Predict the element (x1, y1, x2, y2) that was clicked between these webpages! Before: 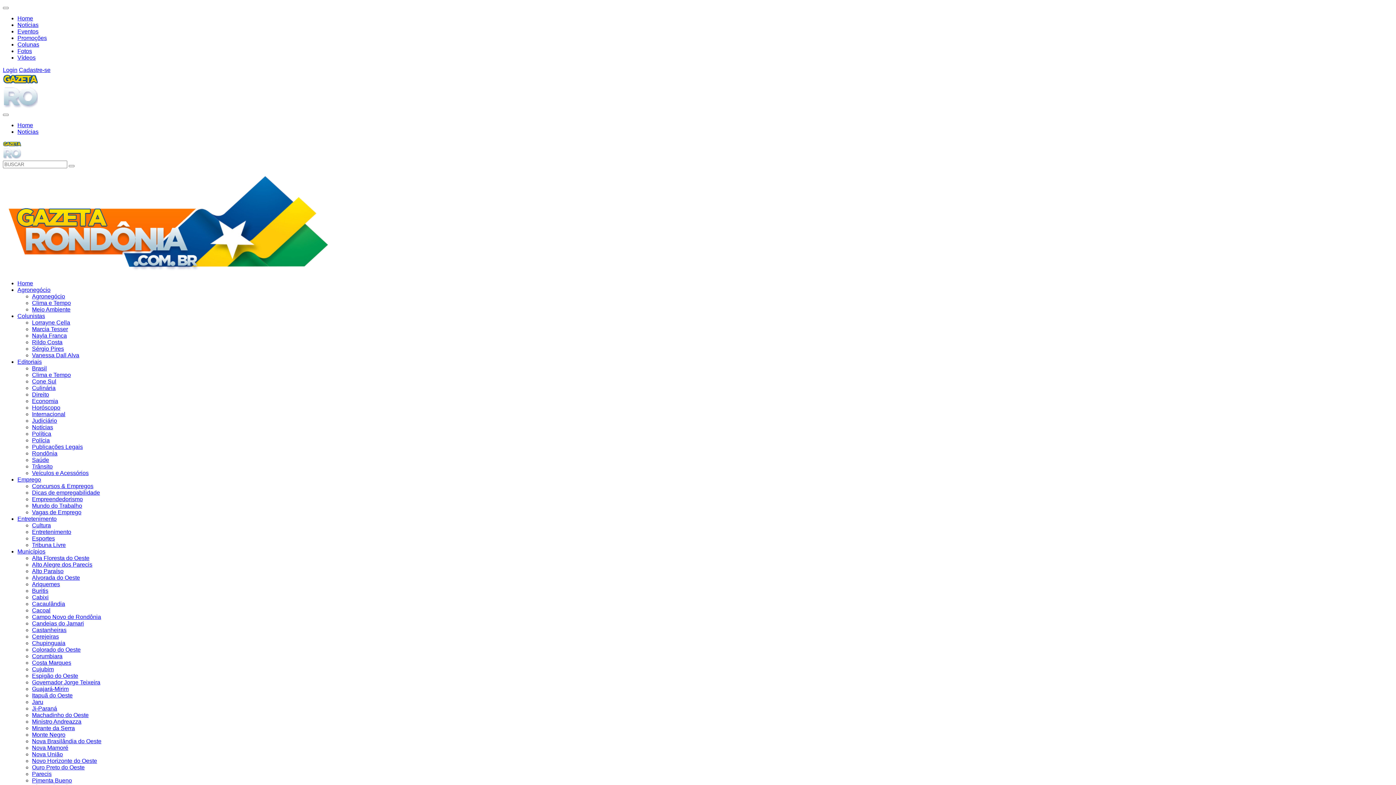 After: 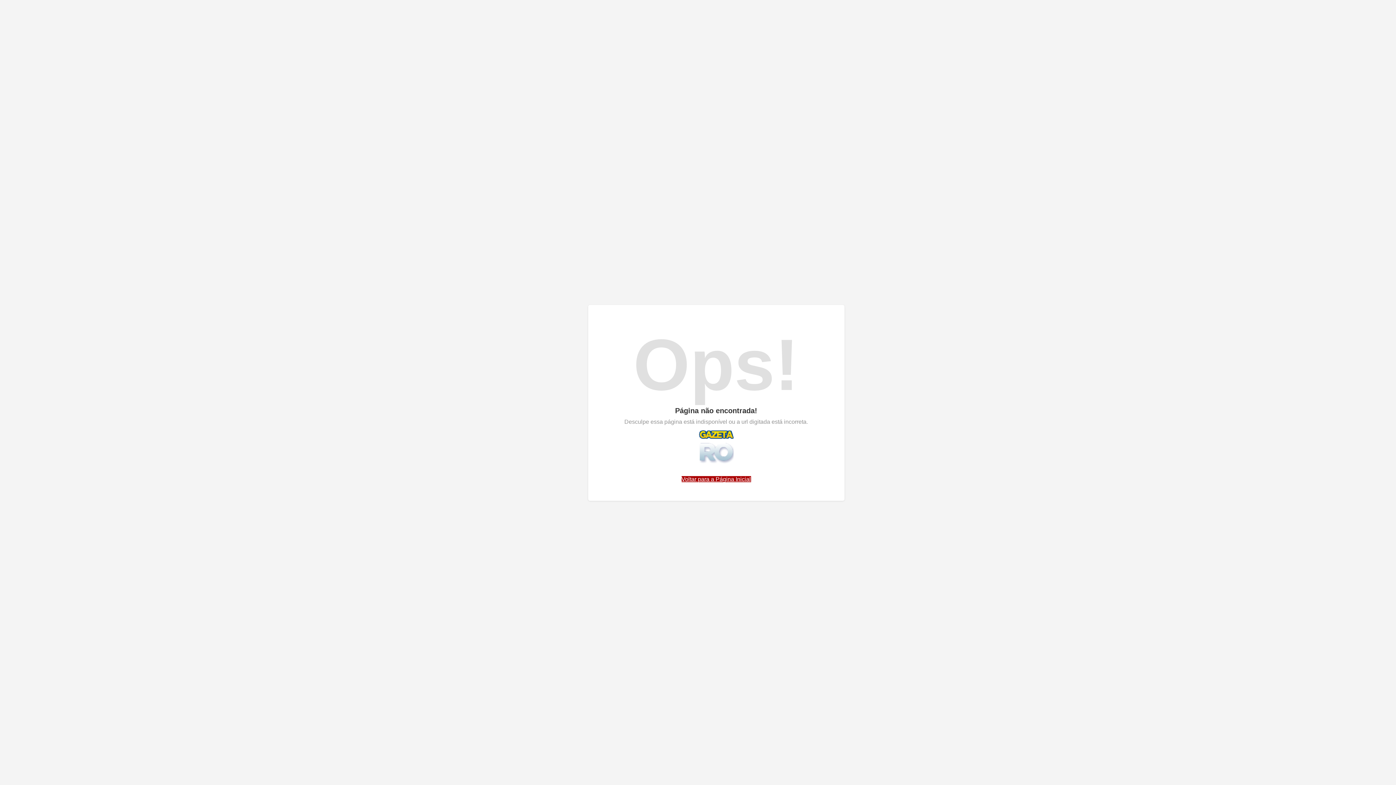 Action: bbox: (32, 483, 93, 489) label: Concursos & Empregos